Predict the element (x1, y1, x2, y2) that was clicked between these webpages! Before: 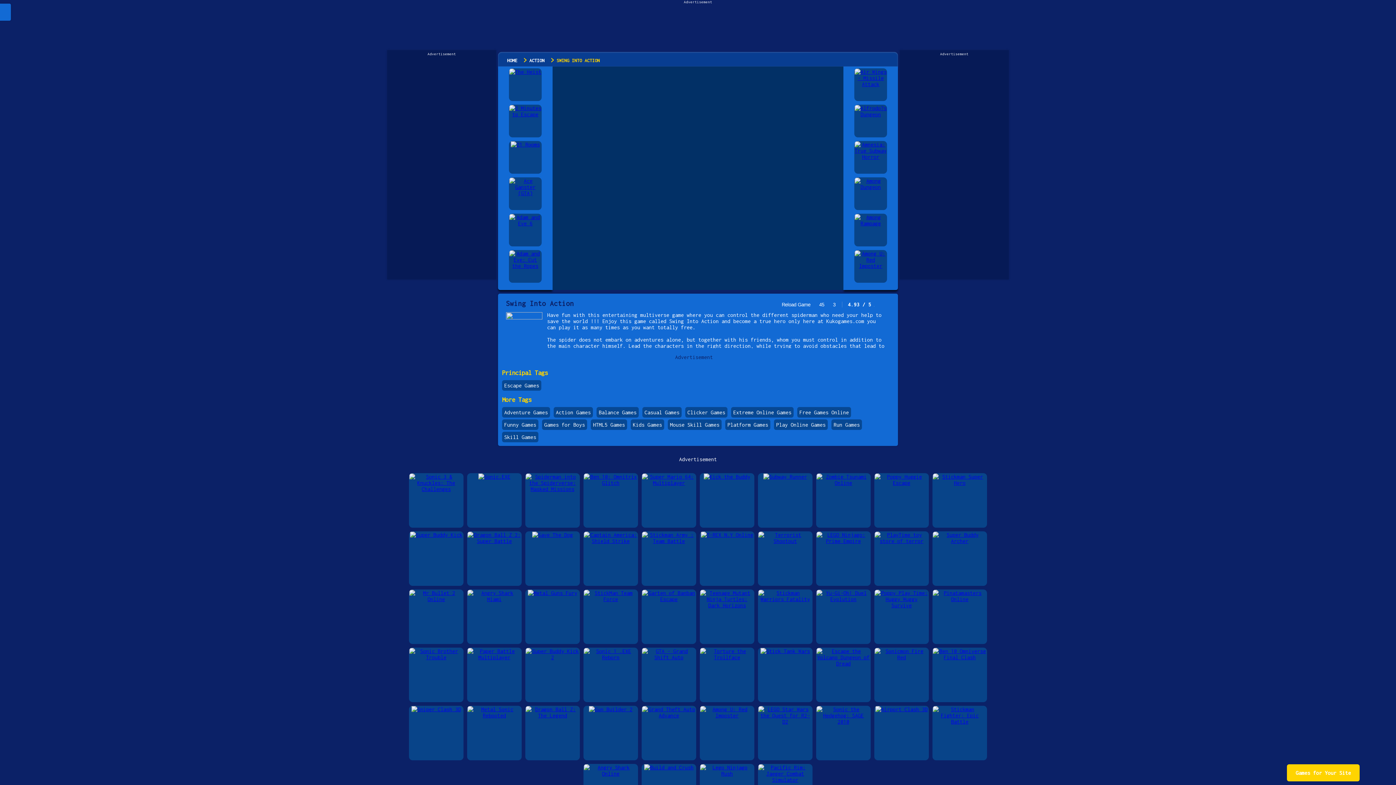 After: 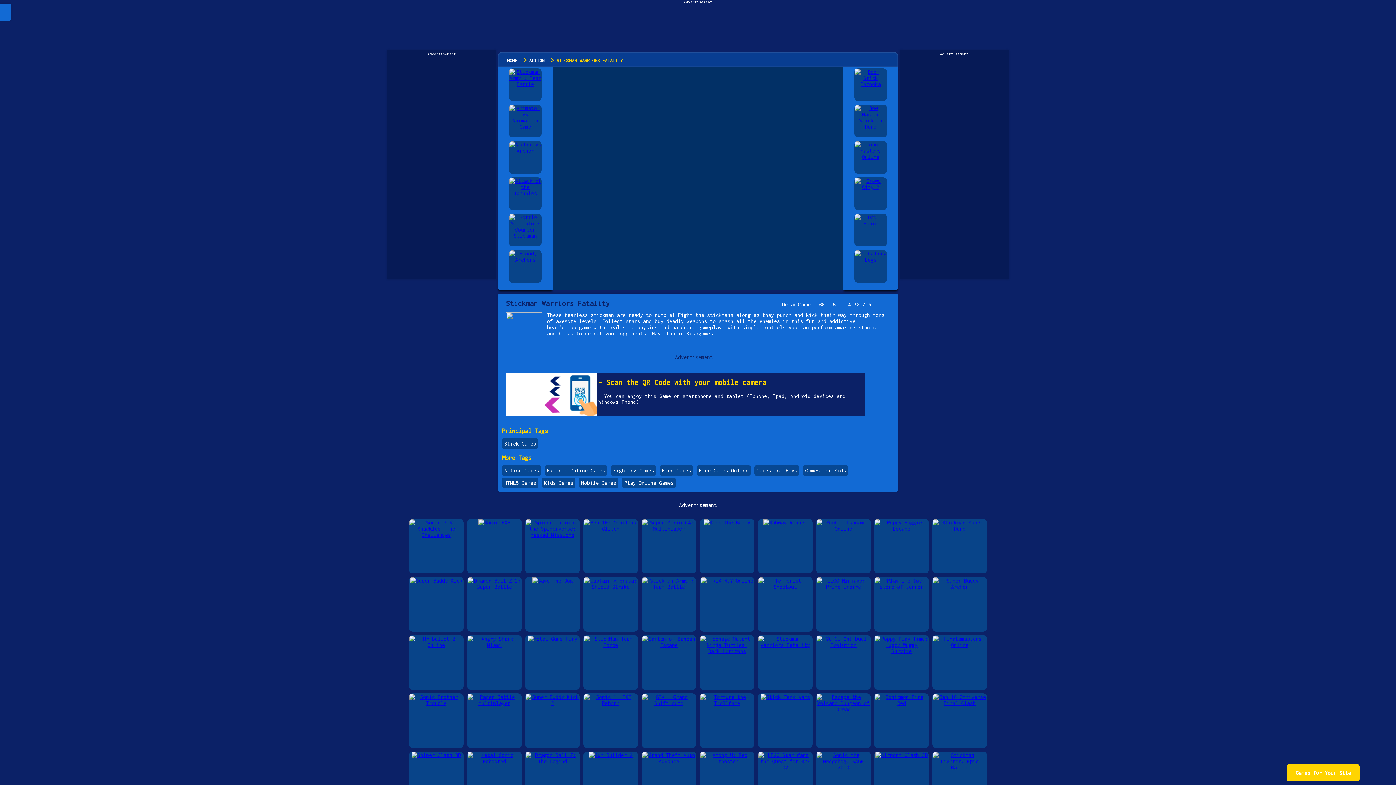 Action: bbox: (758, 590, 812, 644) label: Stickman Warriors Fatality